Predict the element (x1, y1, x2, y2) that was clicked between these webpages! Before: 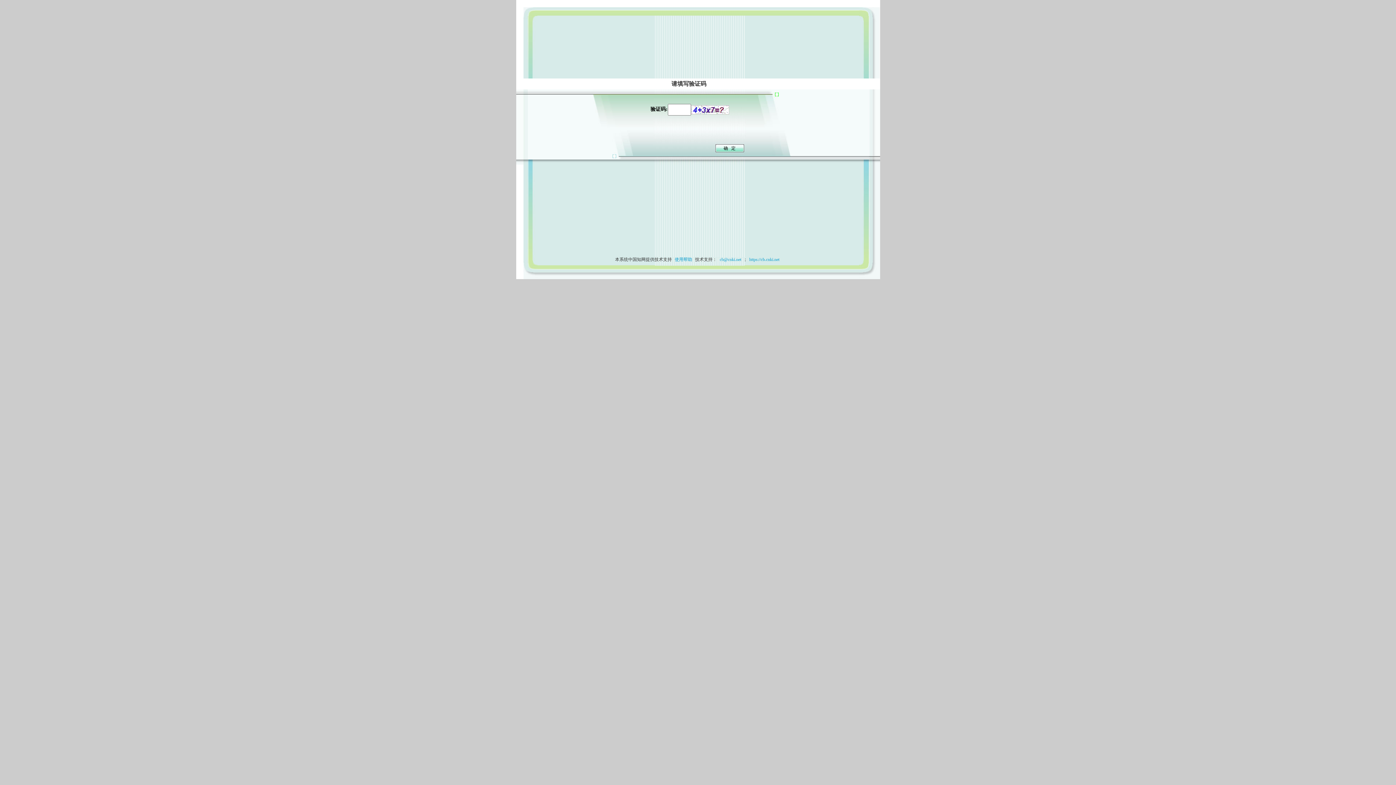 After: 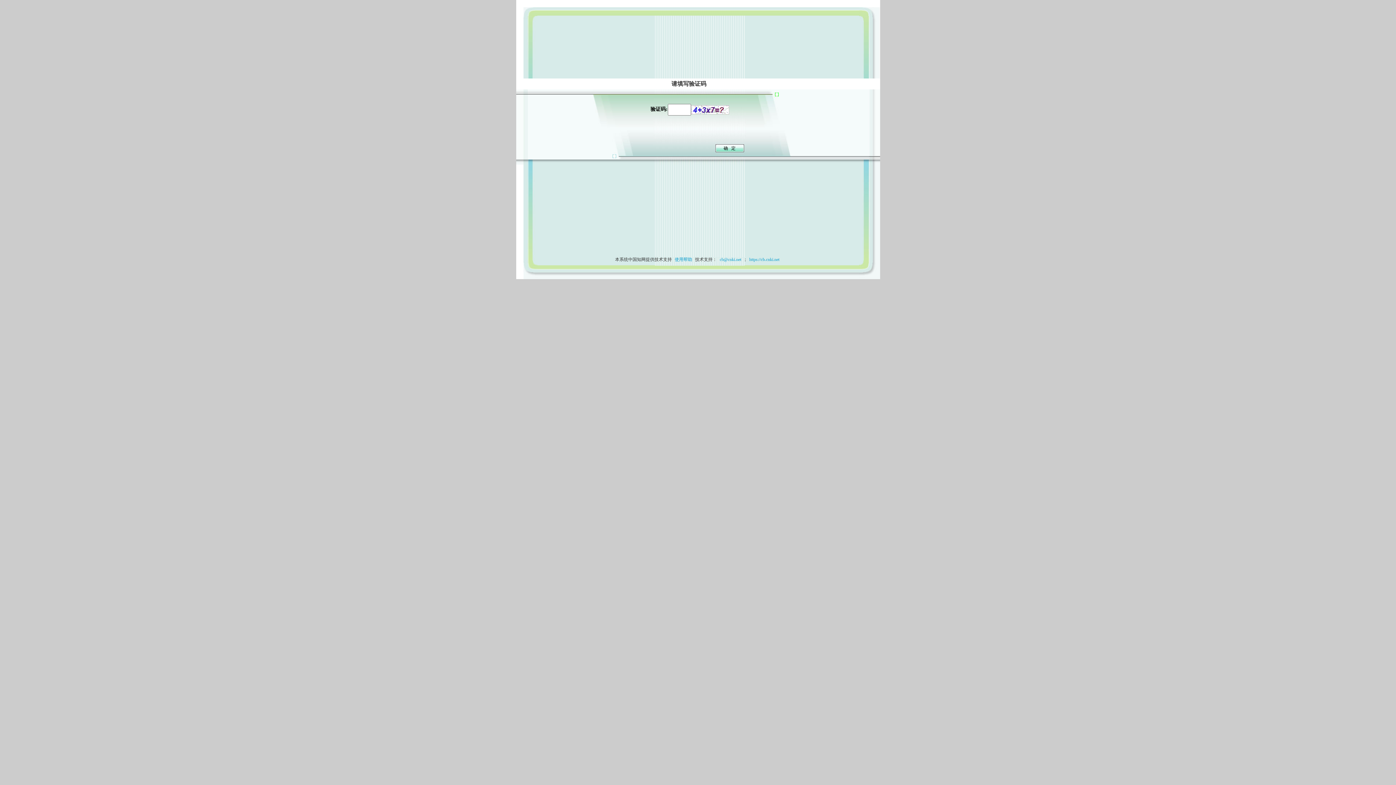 Action: label: 使用帮助 bbox: (673, 257, 694, 262)